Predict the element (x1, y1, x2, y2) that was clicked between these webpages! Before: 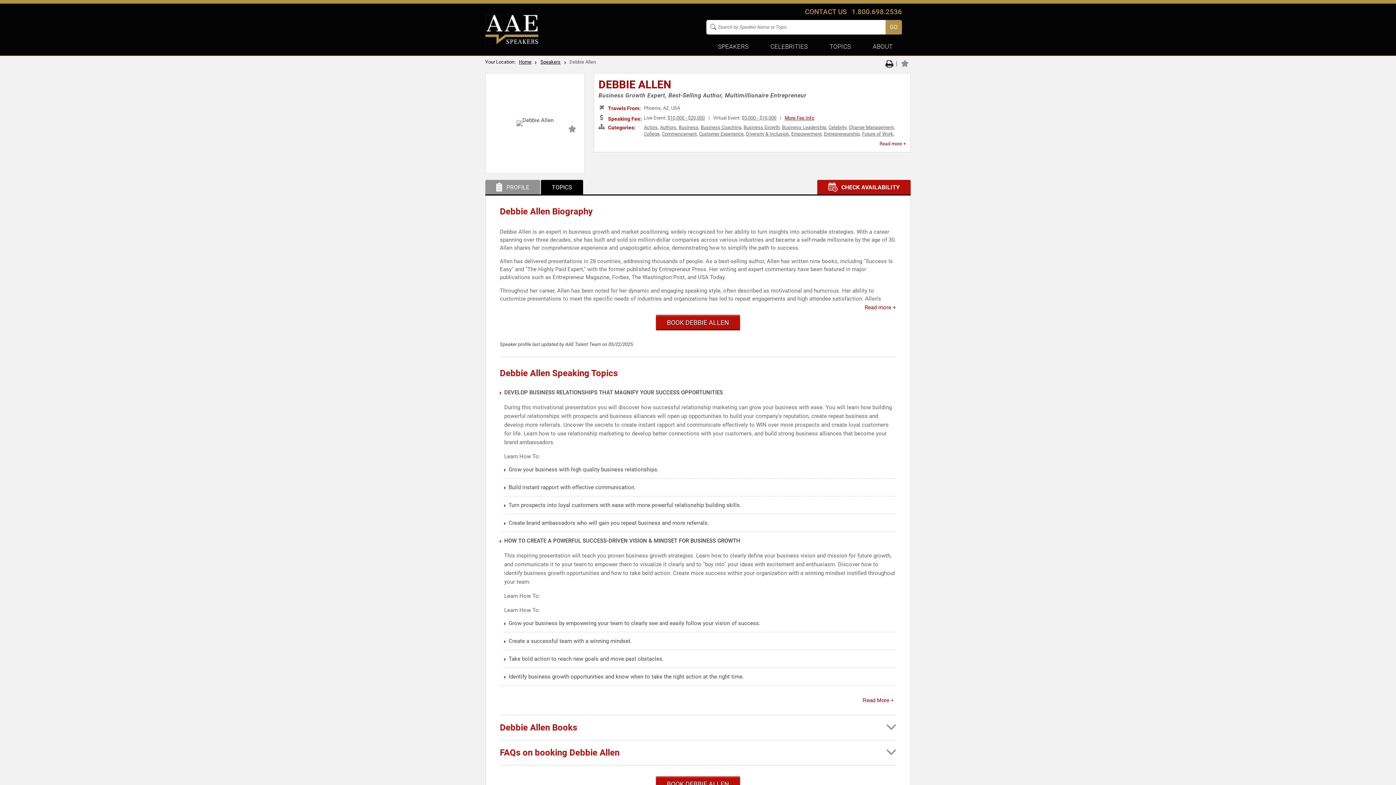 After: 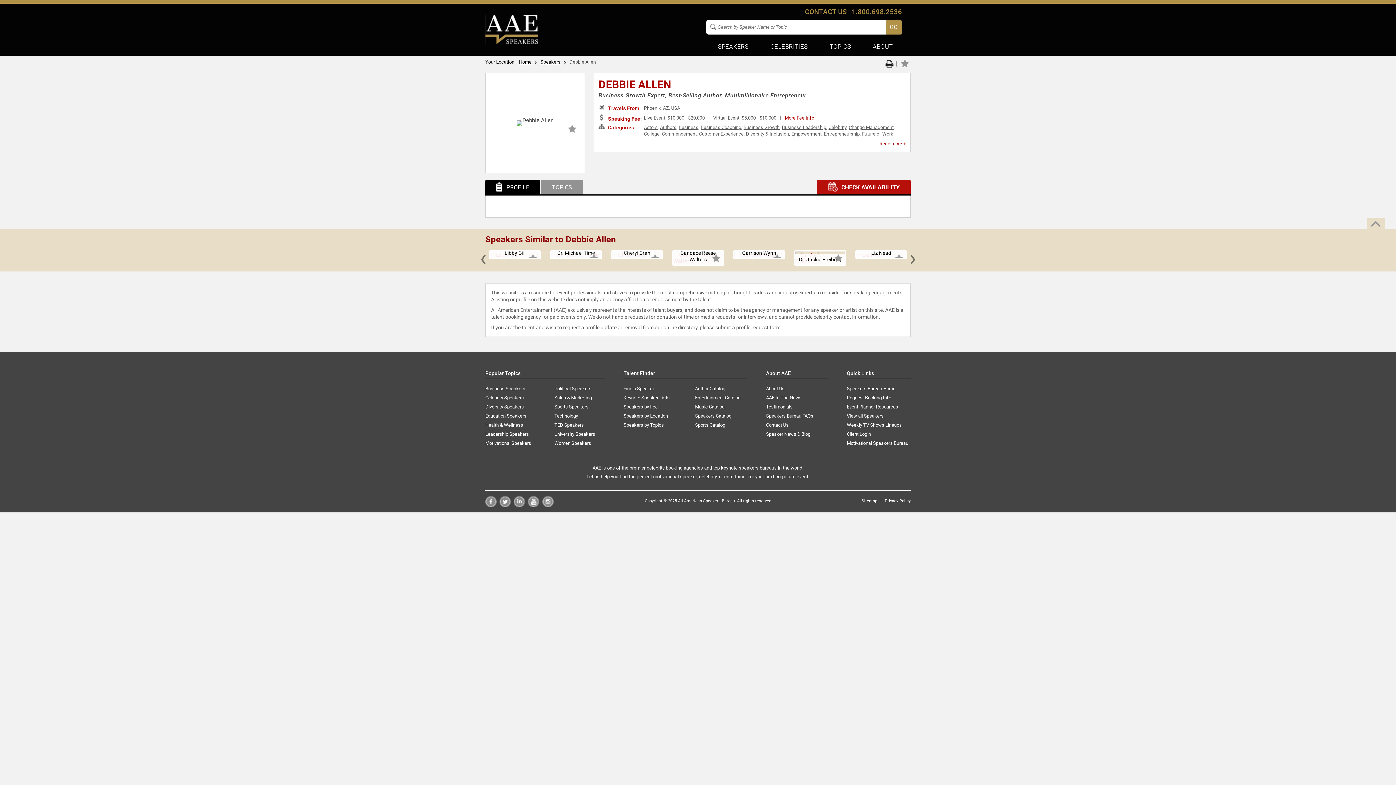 Action: label: TOPICS bbox: (541, 179, 583, 194)